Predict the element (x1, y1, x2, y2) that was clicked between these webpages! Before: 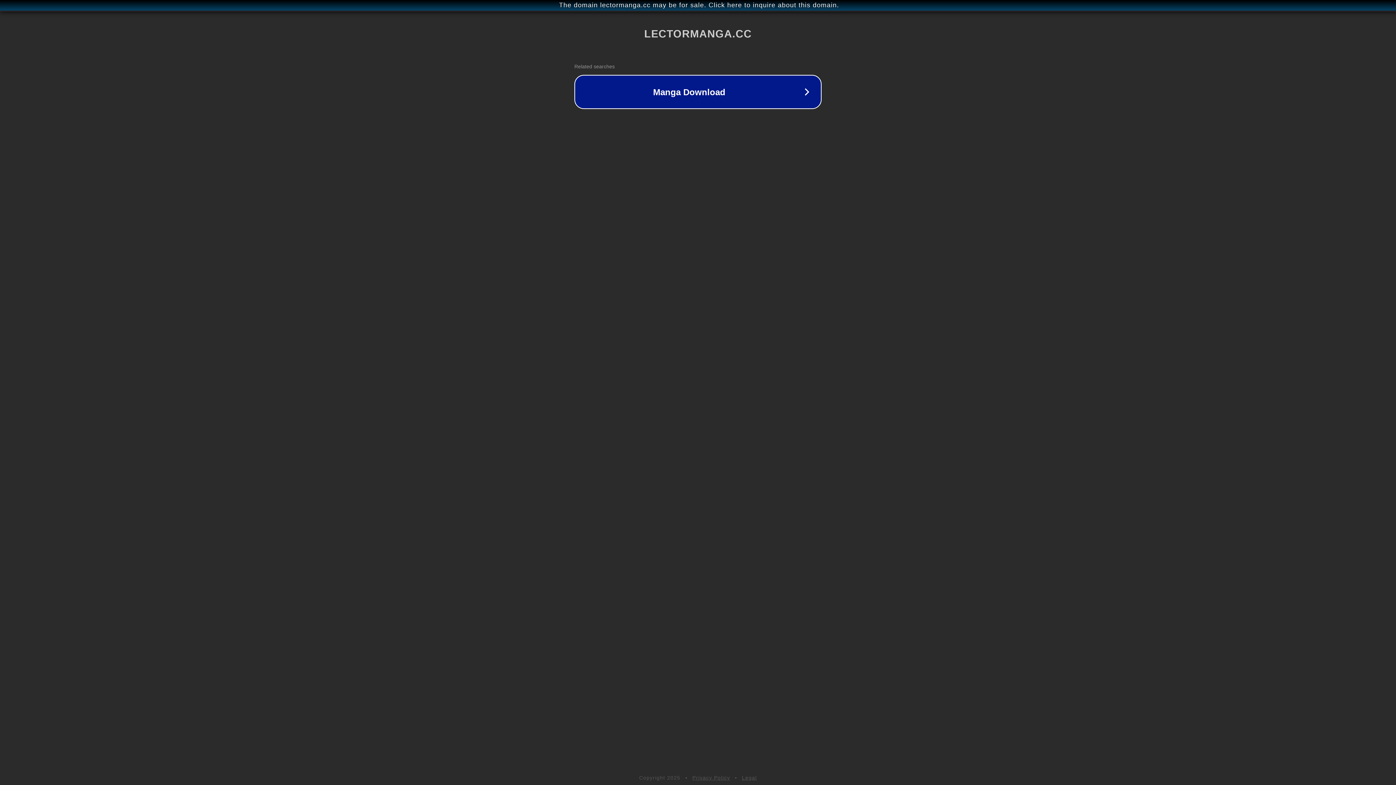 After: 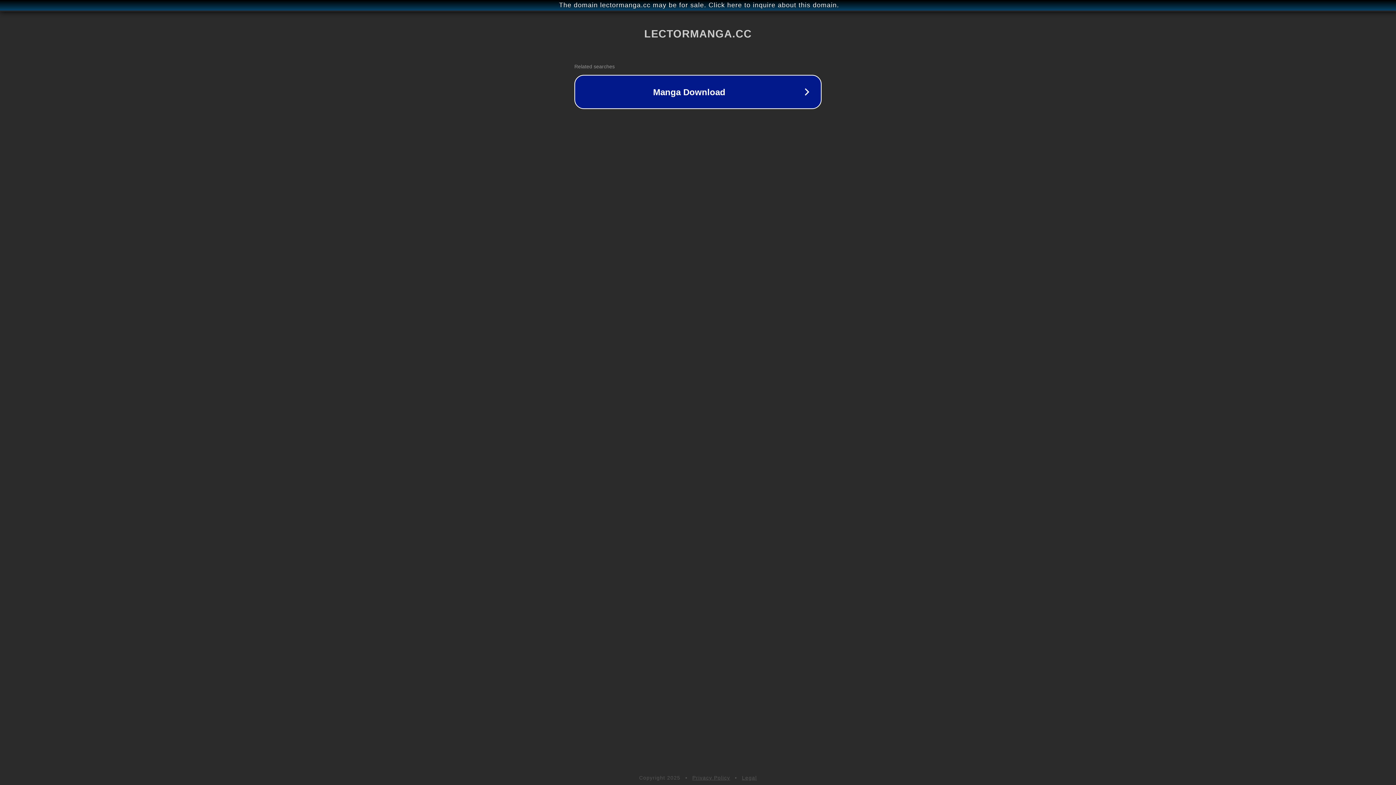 Action: label: Legal bbox: (742, 775, 757, 781)